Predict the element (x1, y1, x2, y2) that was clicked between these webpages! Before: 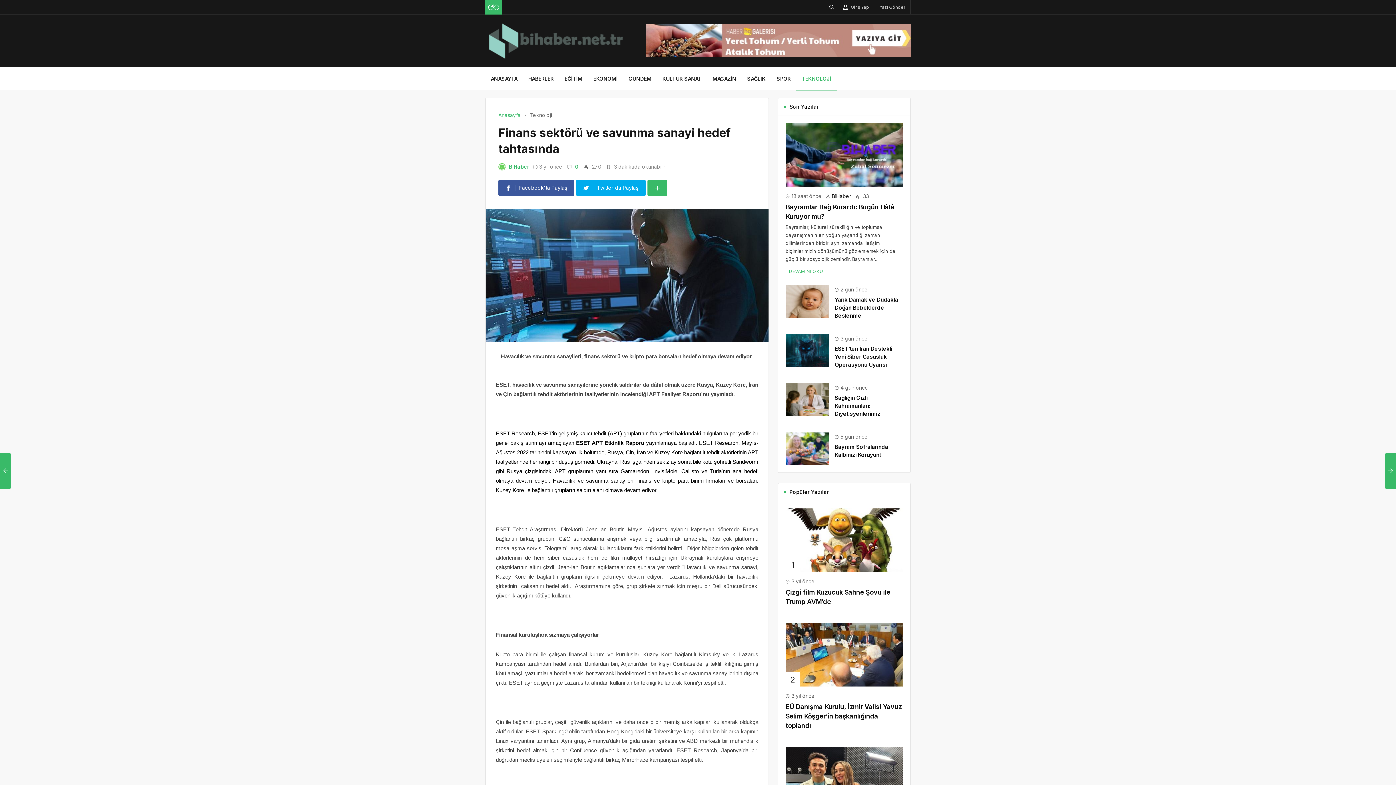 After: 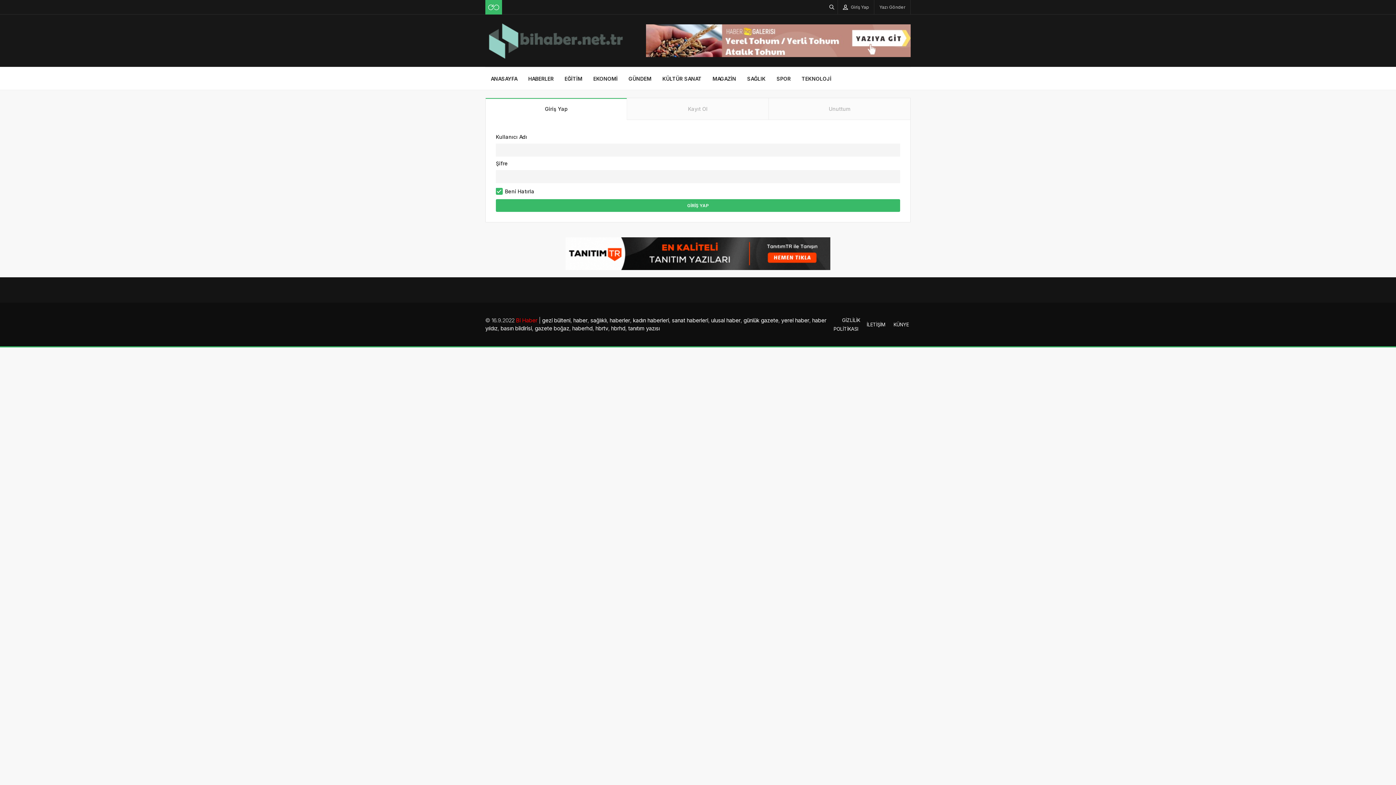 Action: bbox: (874, 0, 910, 14) label: Yazı Gönder